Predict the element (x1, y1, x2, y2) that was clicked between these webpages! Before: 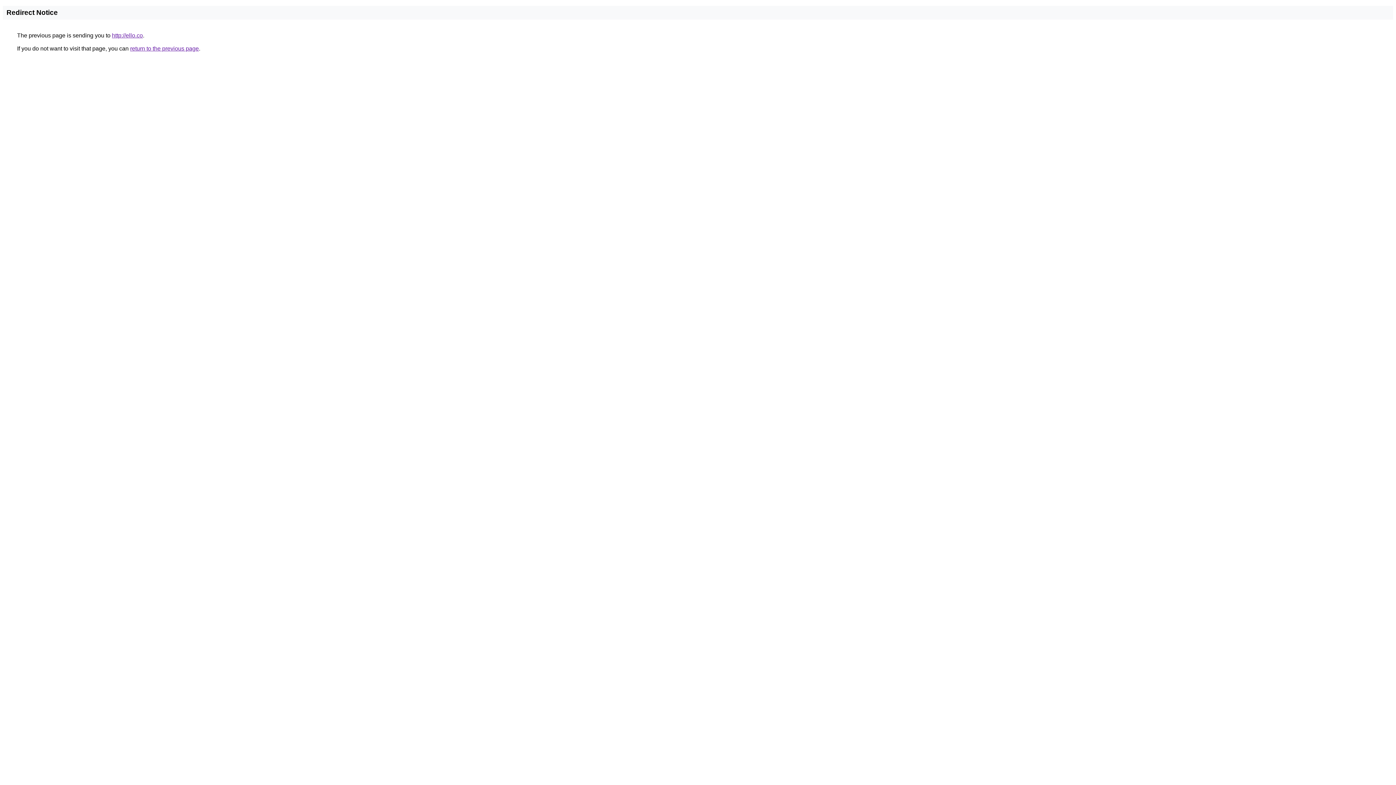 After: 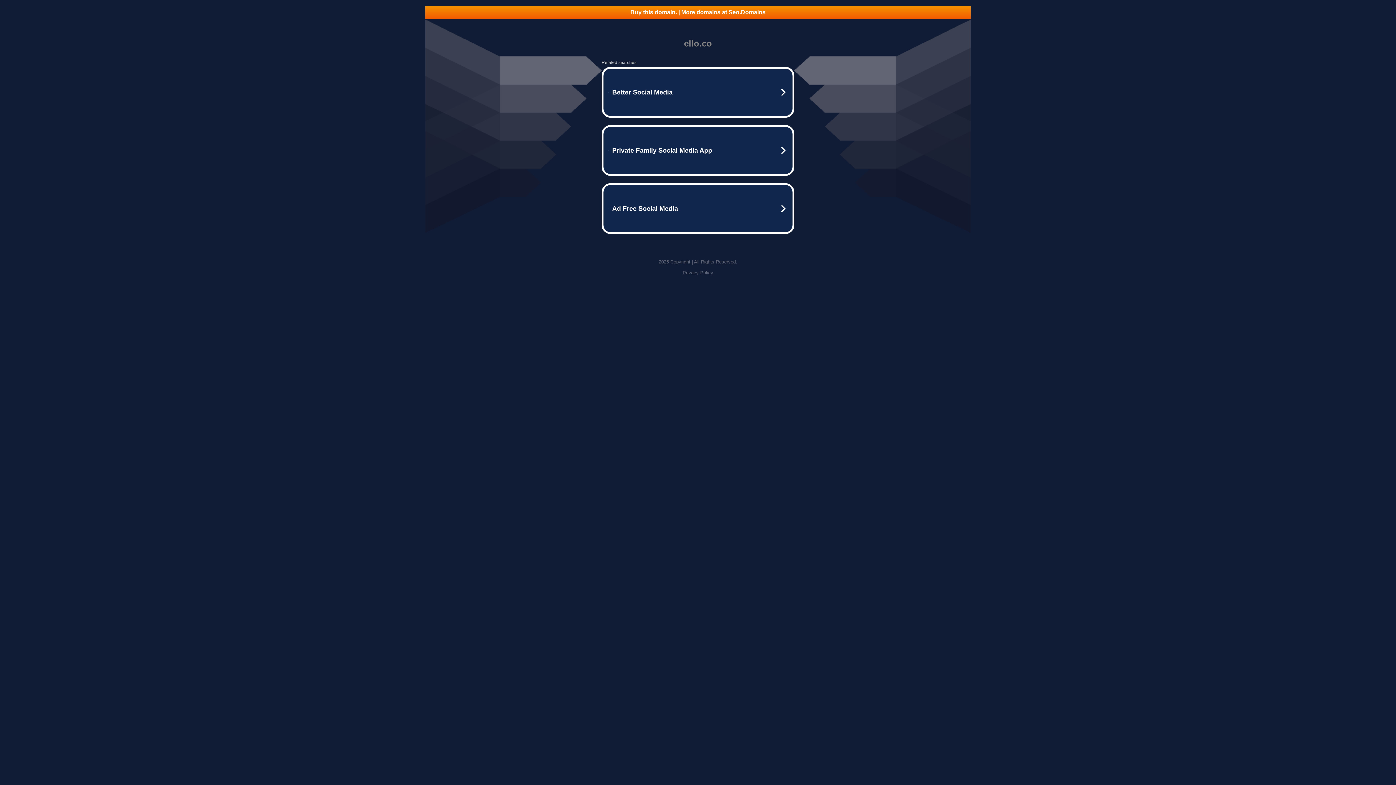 Action: label: http://ello.co bbox: (112, 32, 142, 38)